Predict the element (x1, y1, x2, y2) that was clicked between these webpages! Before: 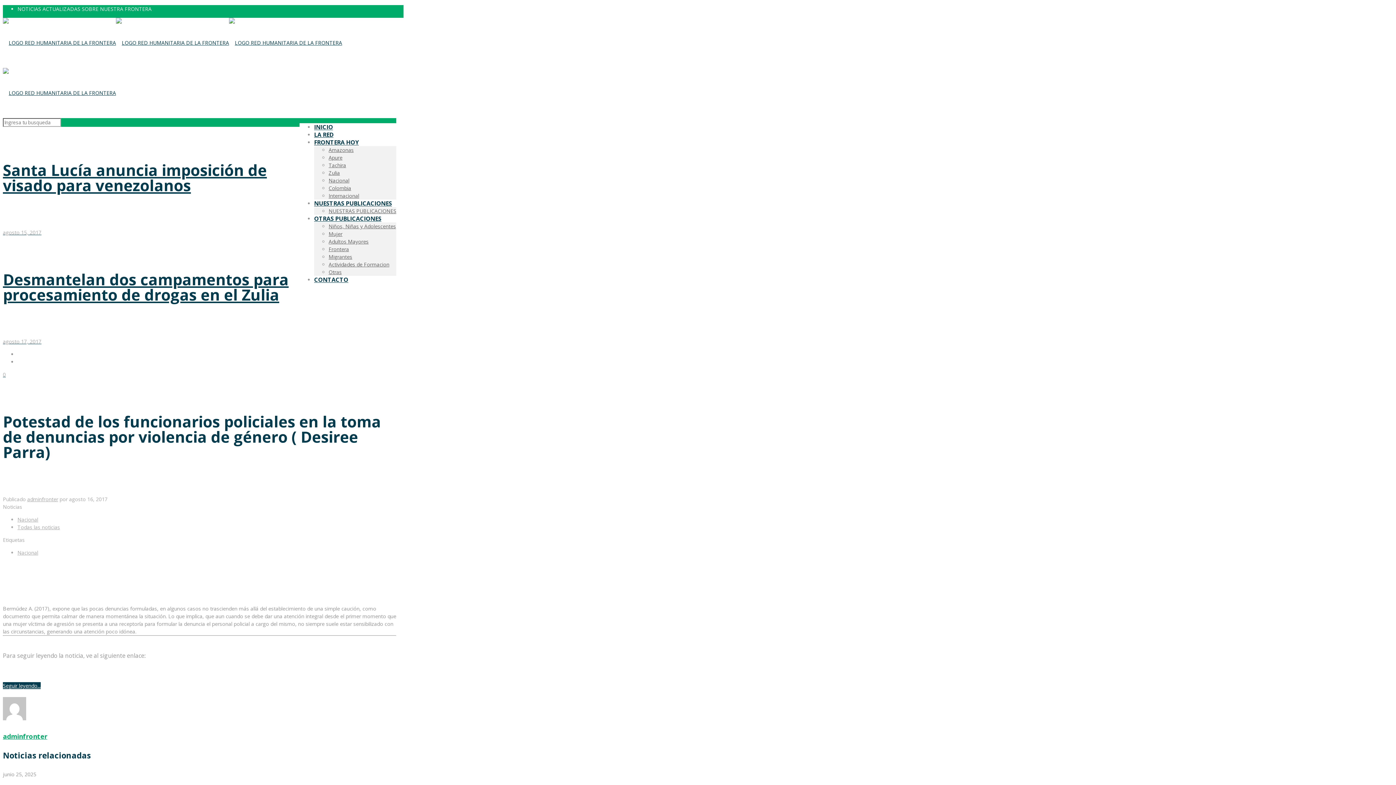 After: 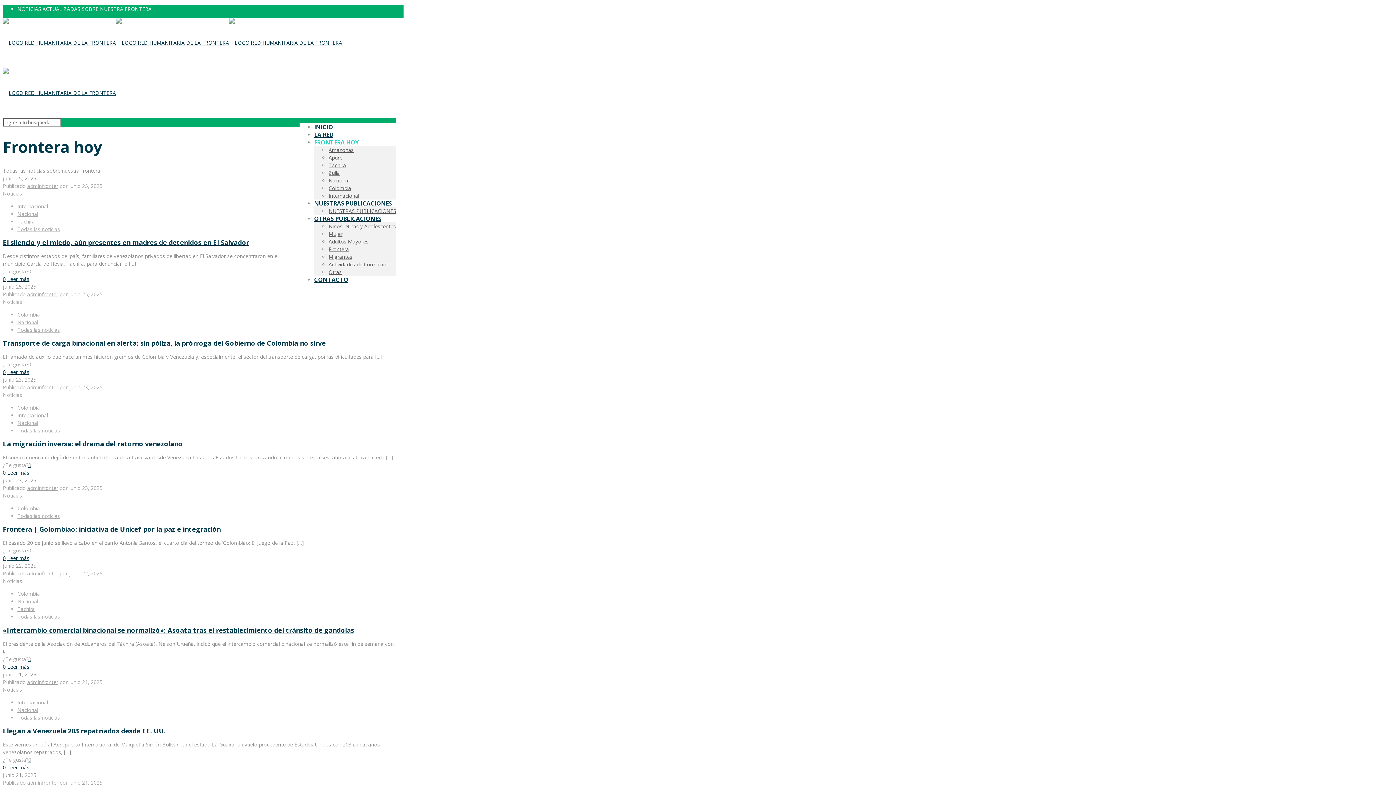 Action: bbox: (314, 123, 358, 160) label: FRONTERA HOY